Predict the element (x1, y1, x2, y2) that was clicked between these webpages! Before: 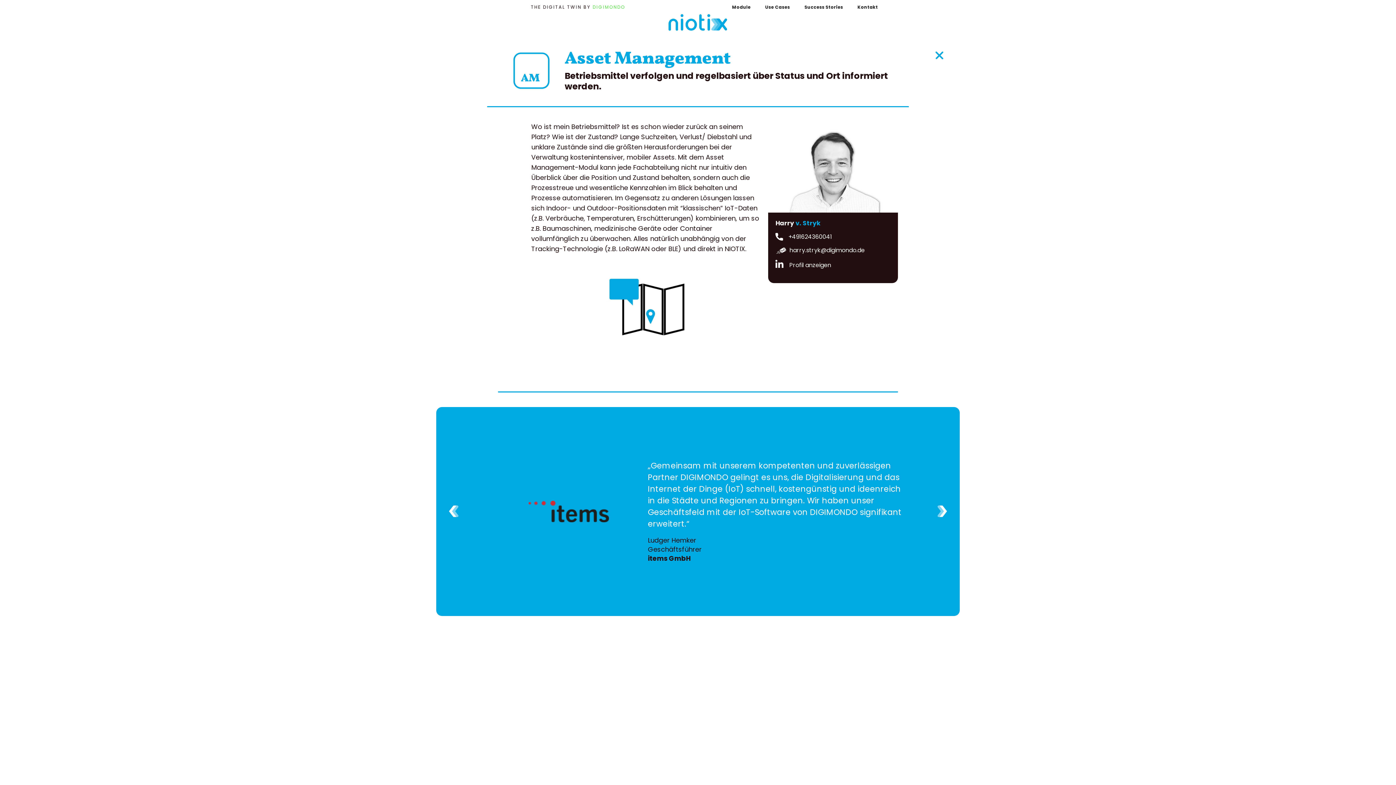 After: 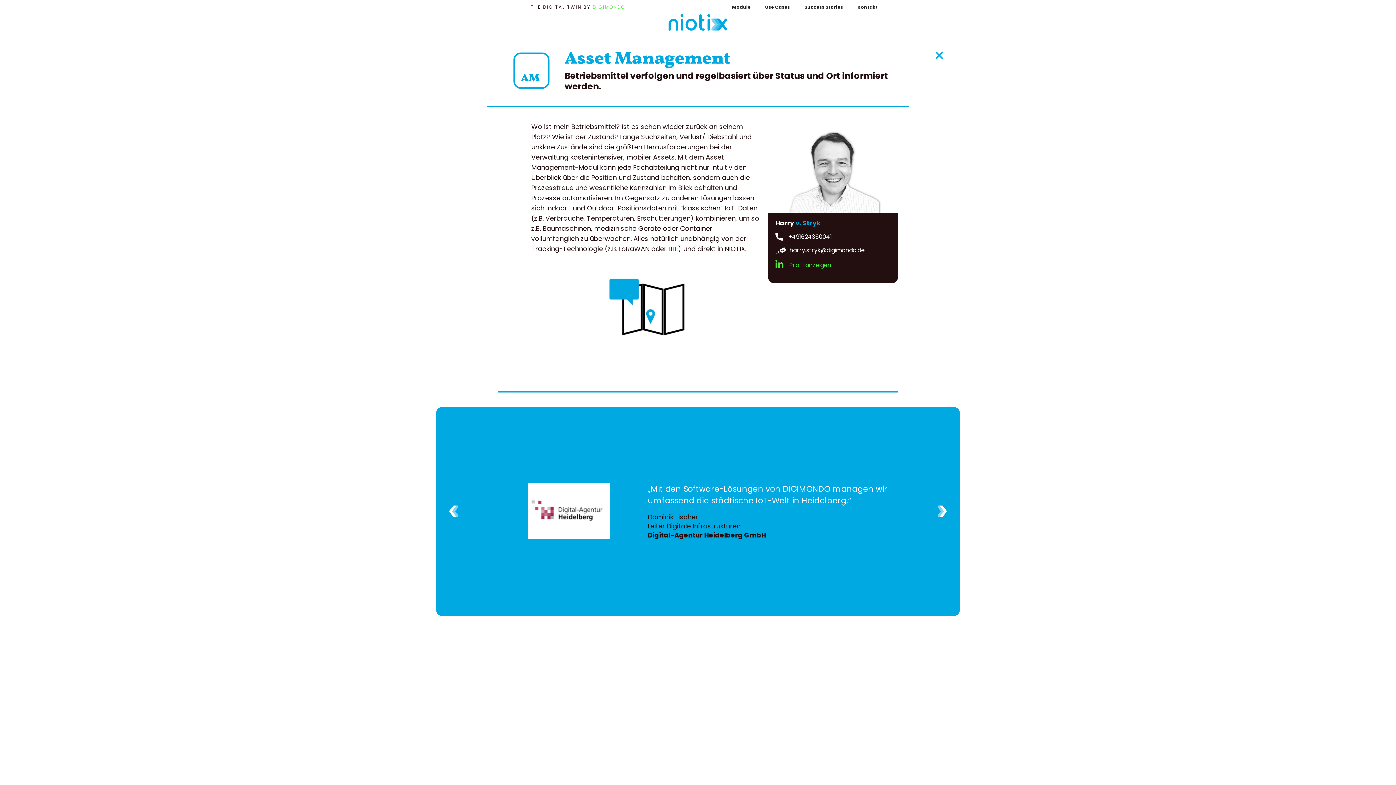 Action: bbox: (775, 260, 831, 270) label: Profil anzeigen